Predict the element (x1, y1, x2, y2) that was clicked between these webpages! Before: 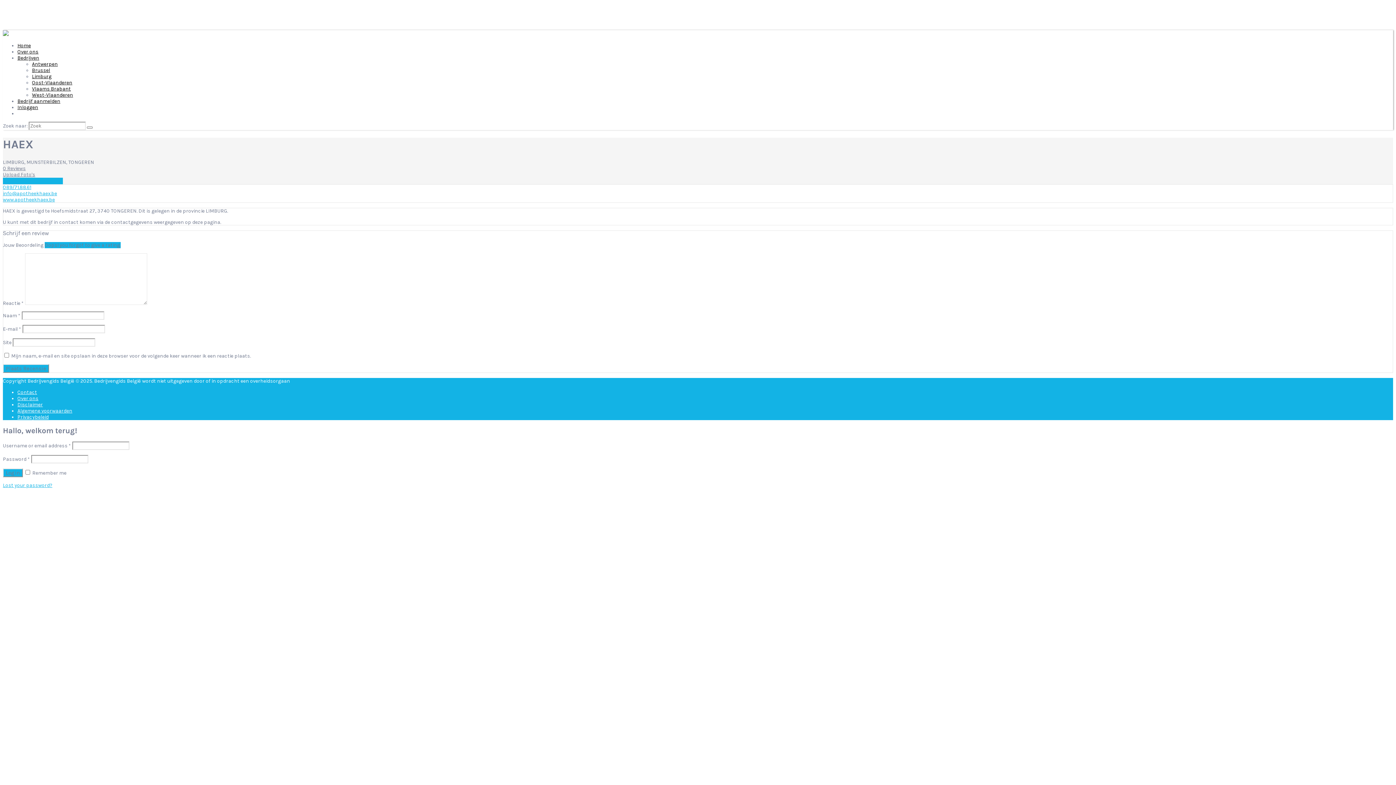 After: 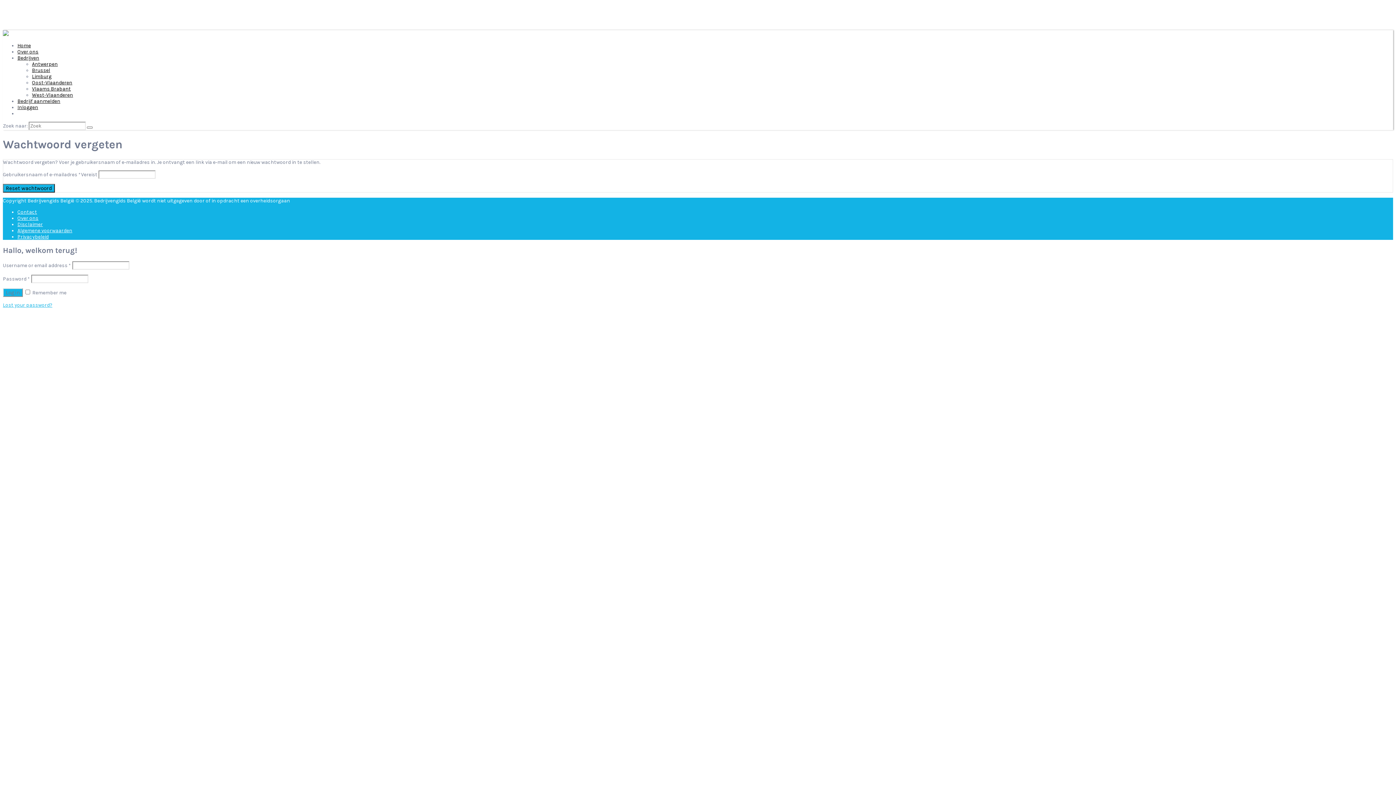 Action: label: Lost your password? bbox: (2, 482, 52, 488)